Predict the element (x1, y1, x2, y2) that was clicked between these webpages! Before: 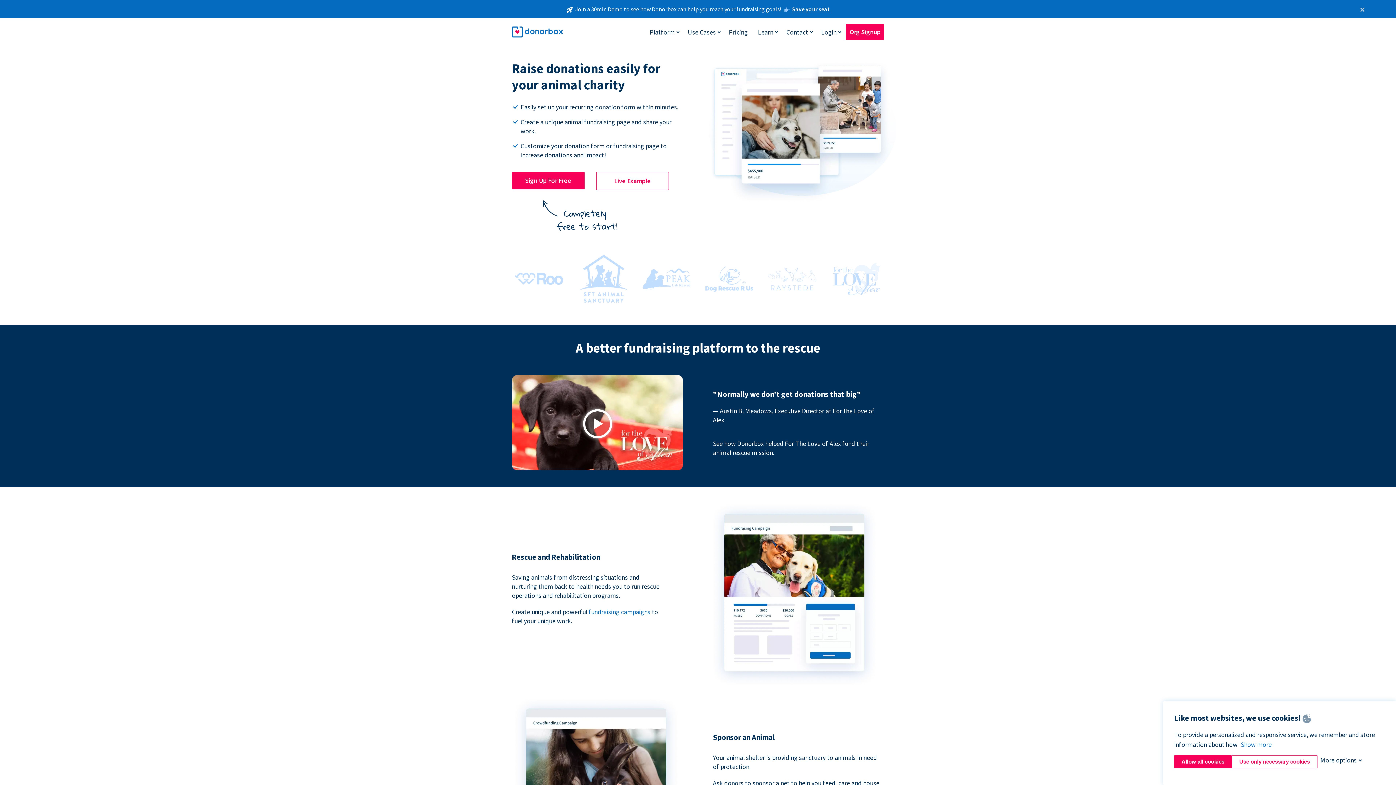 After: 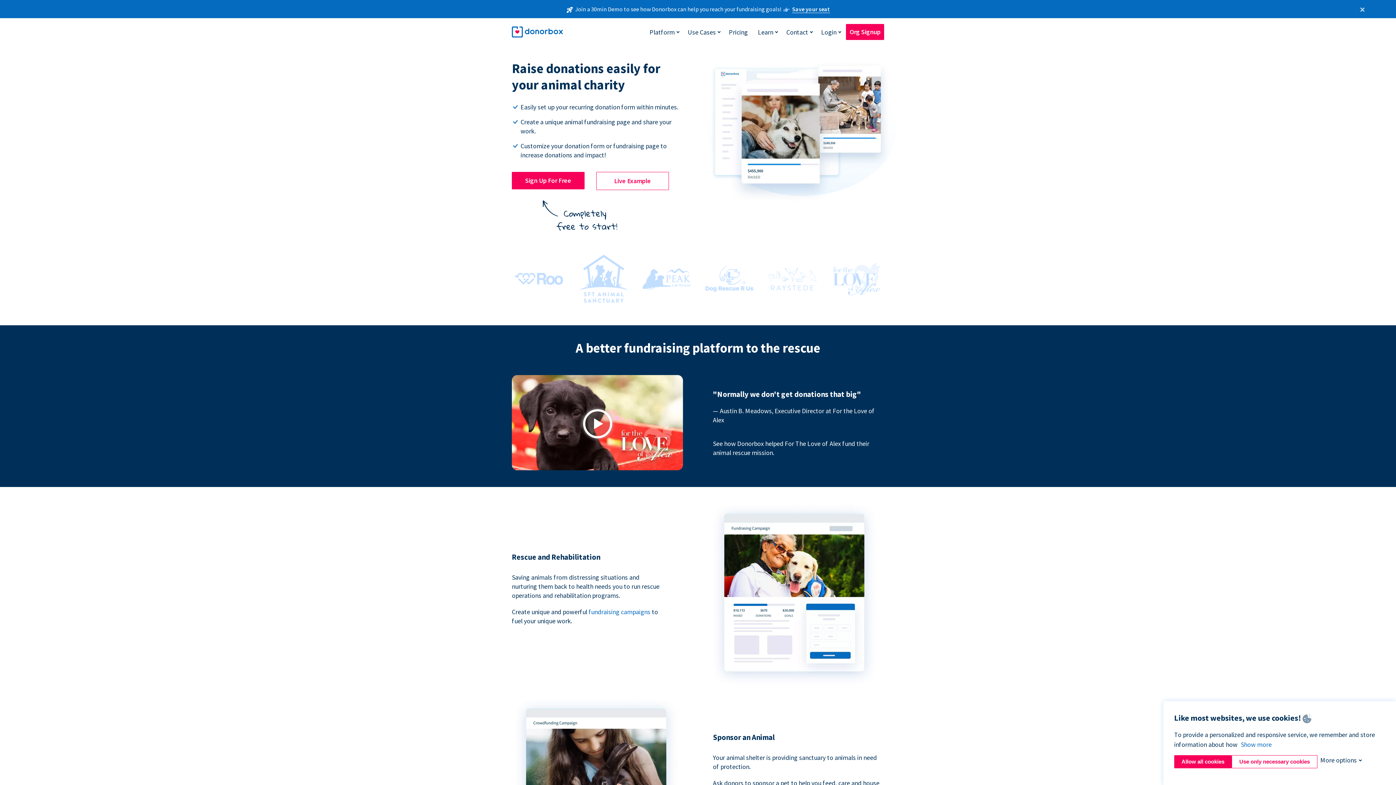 Action: bbox: (713, 439, 884, 457) label: See how Donorbox helped For The Love of Alex fund their animal rescue mission.